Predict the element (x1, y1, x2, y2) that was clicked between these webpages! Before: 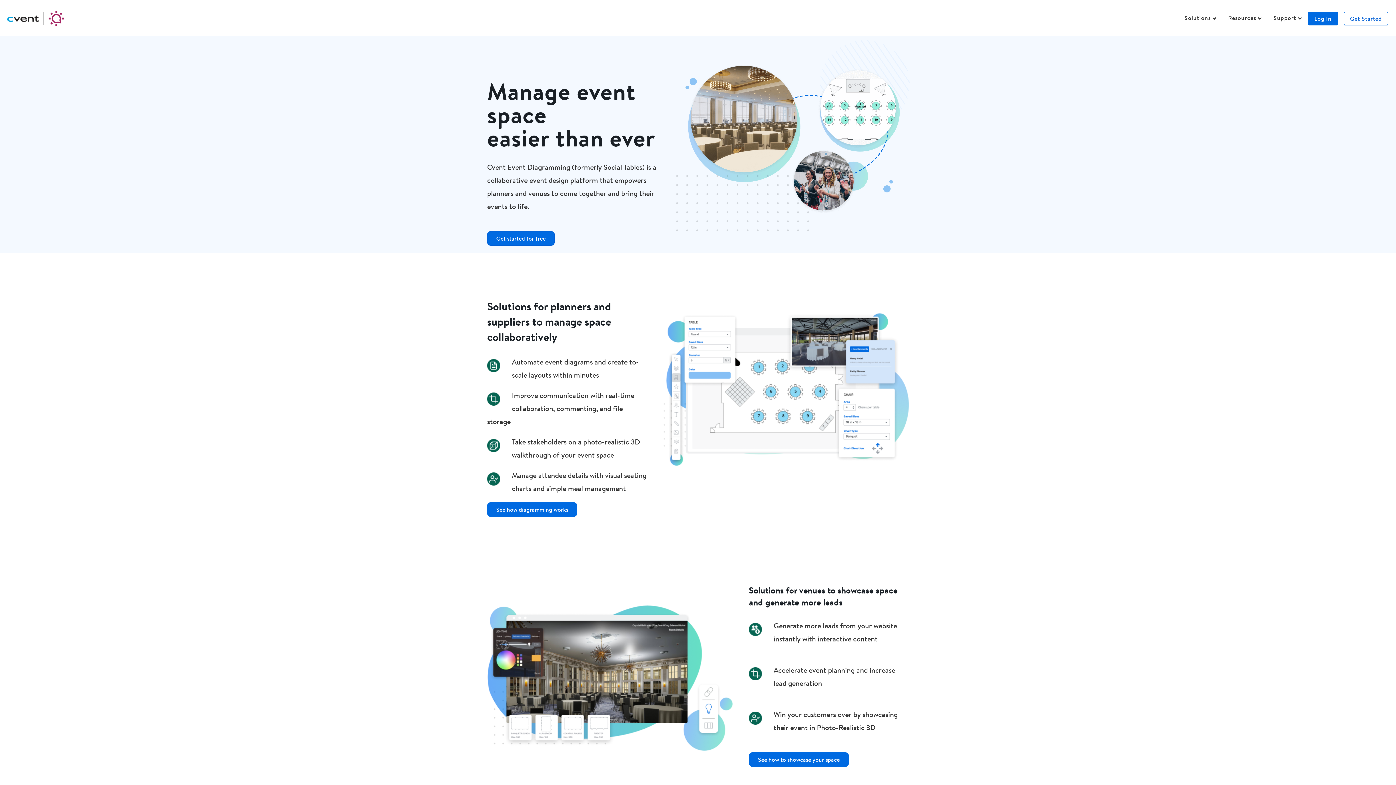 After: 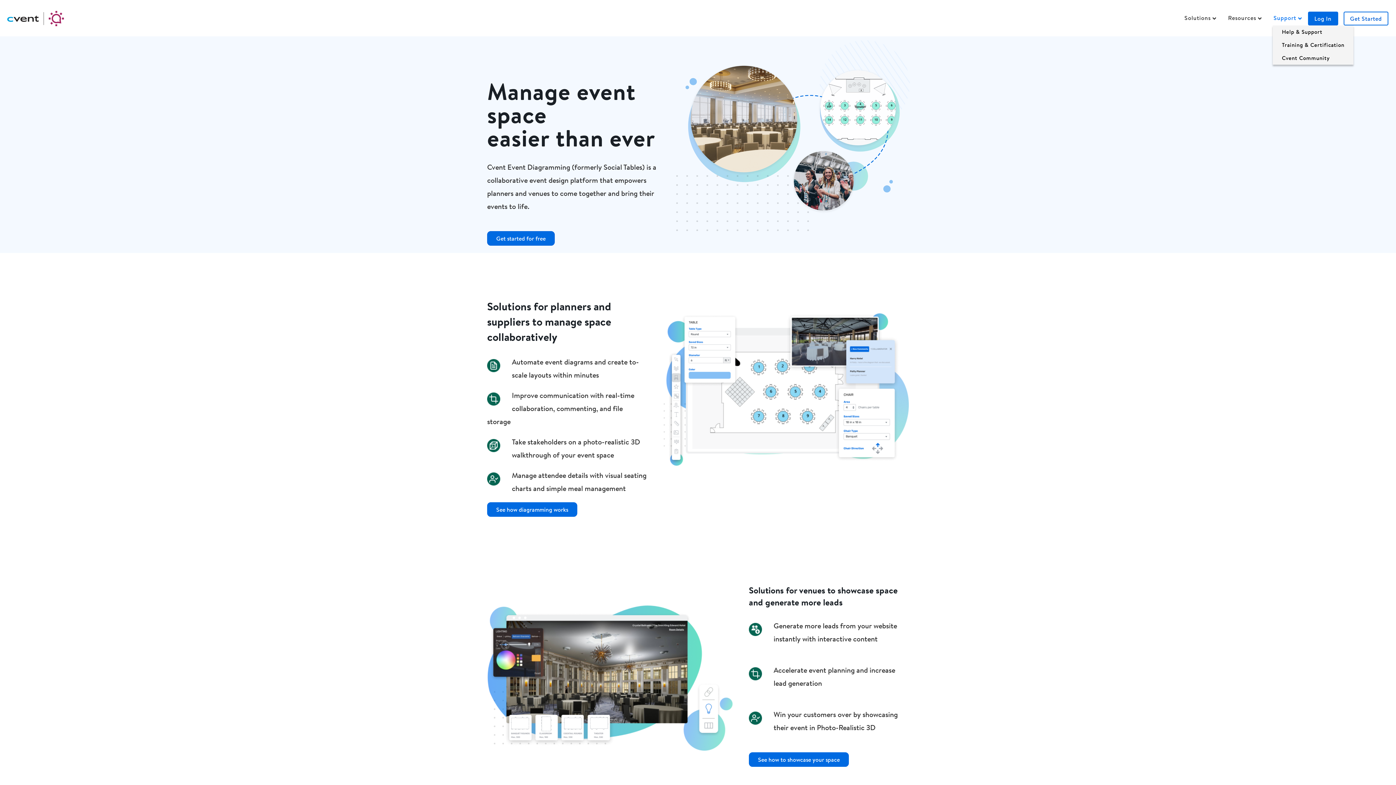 Action: label: Support bbox: (1268, 11, 1308, 24)